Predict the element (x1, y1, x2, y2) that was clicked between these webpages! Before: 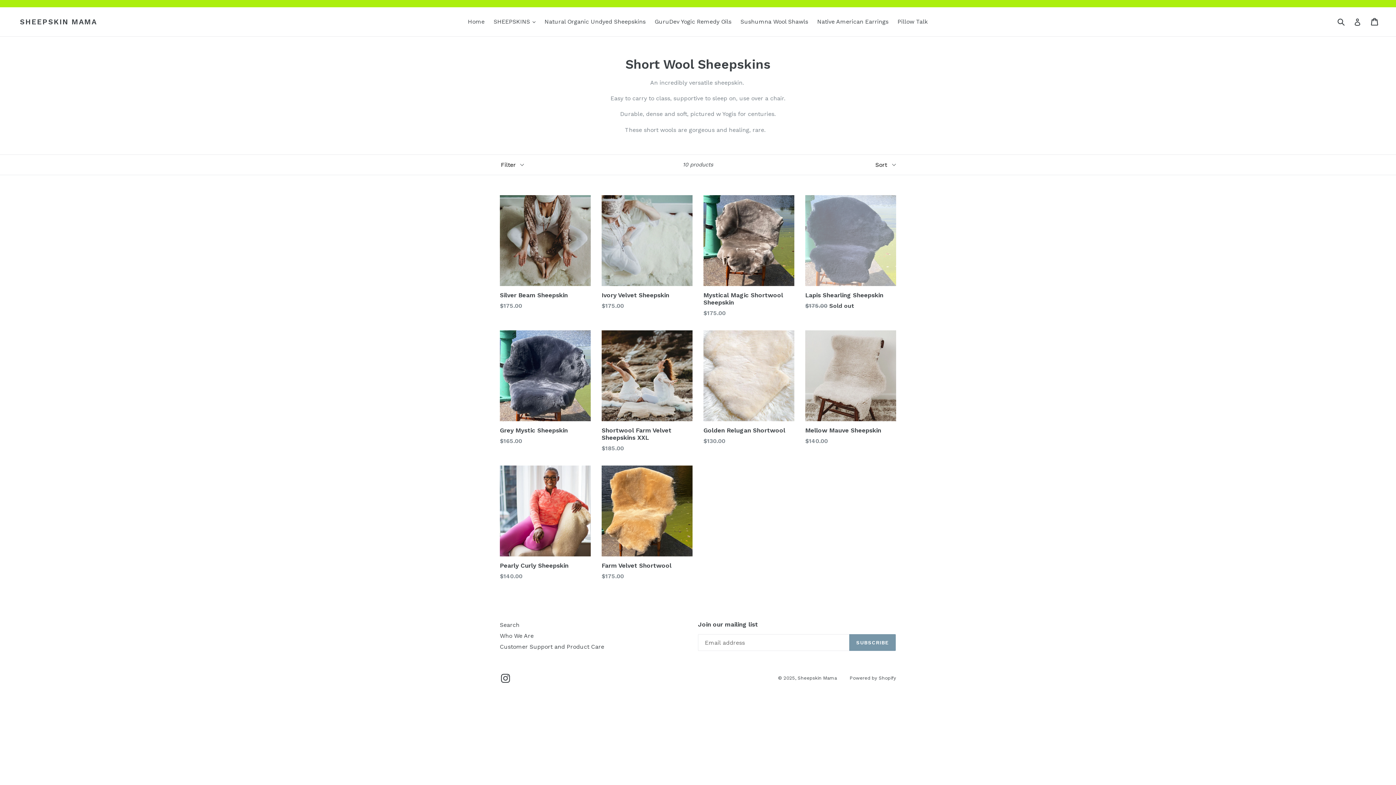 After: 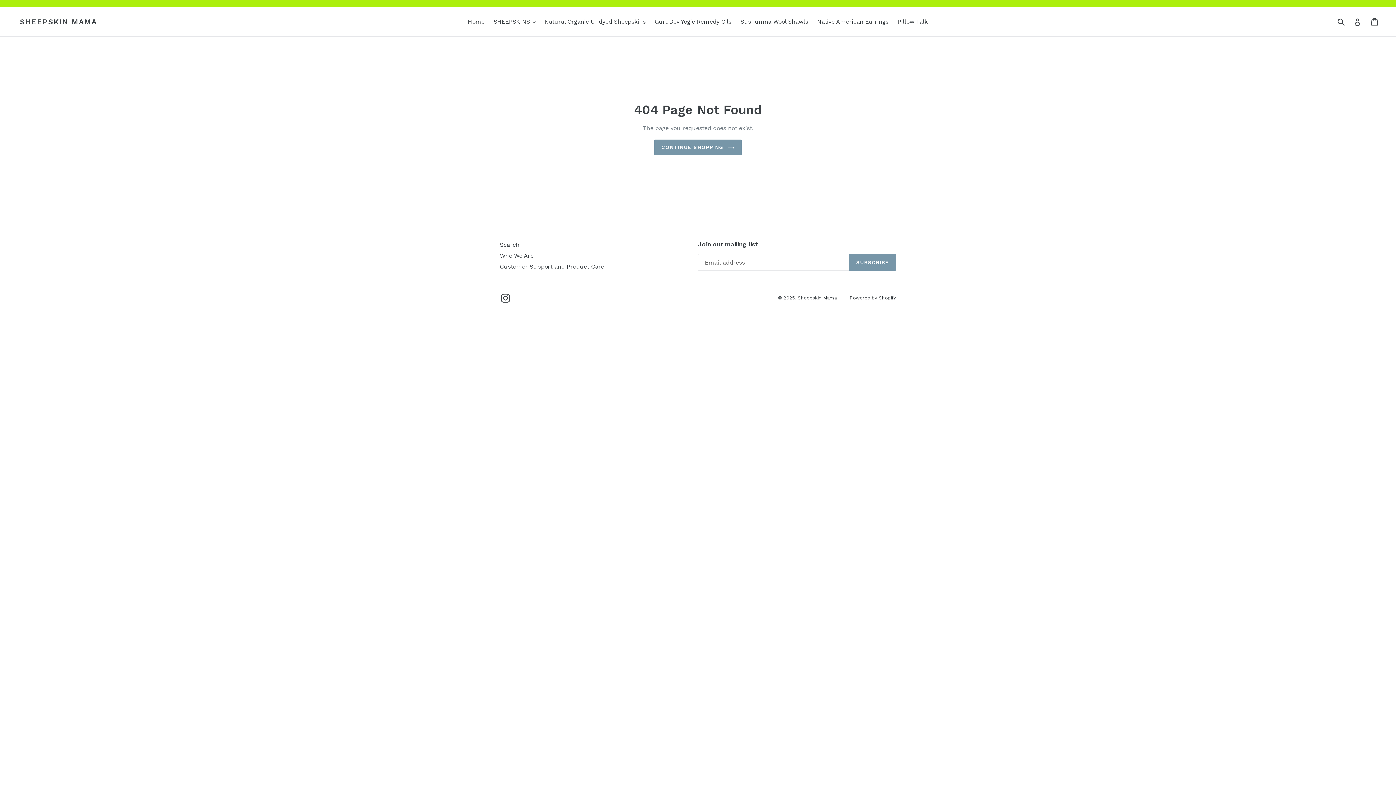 Action: label: Instagram bbox: (500, 673, 511, 683)